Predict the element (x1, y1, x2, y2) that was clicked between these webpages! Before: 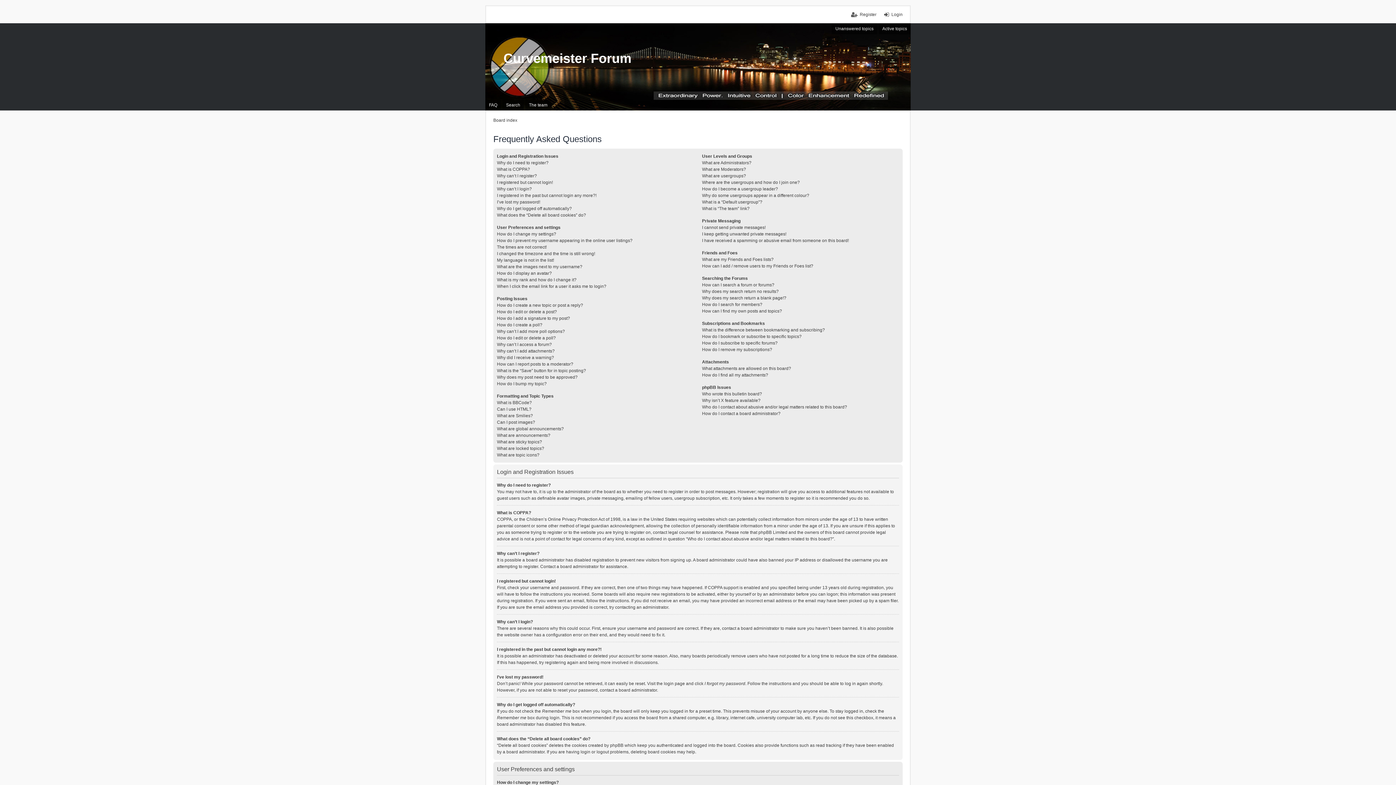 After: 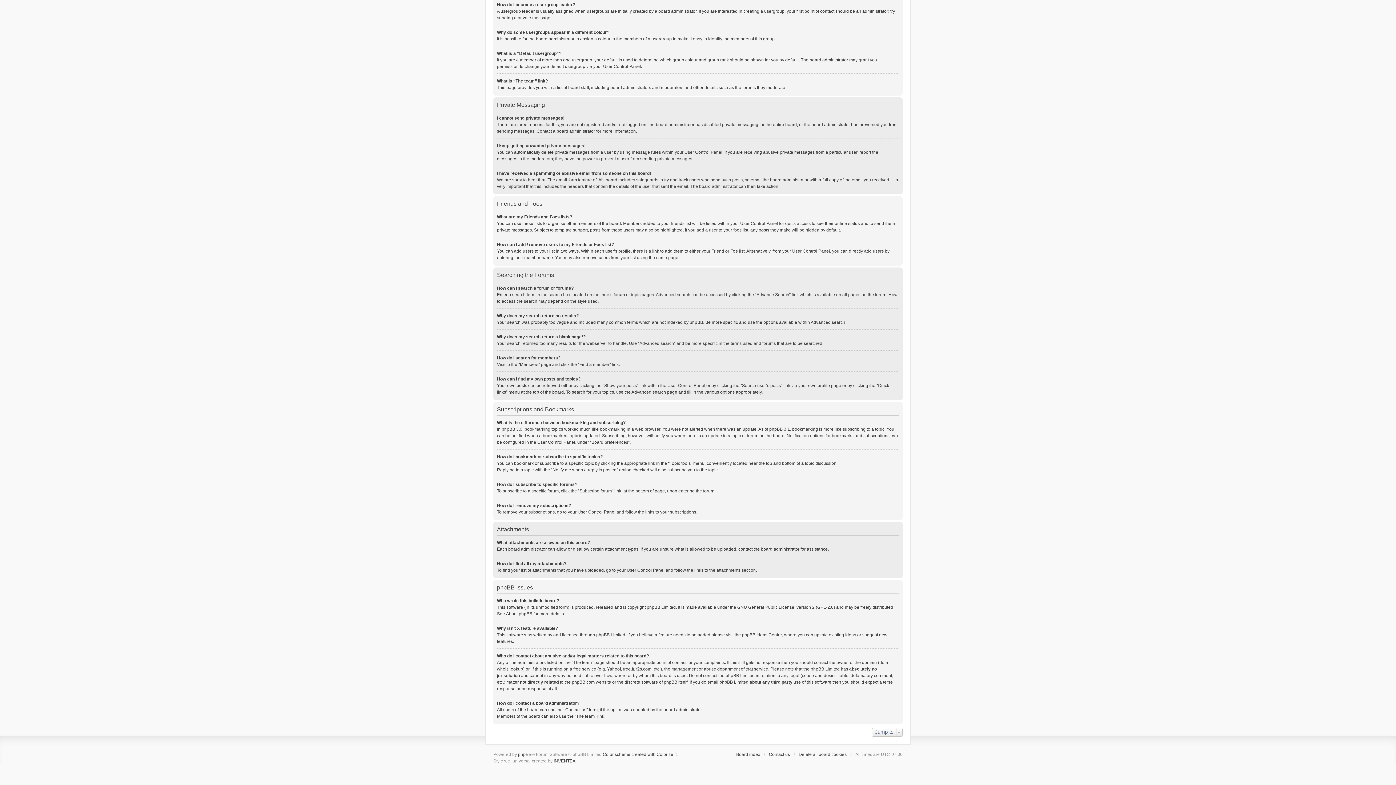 Action: bbox: (702, 263, 813, 268) label: How can I add / remove users to my Friends or Foes list?